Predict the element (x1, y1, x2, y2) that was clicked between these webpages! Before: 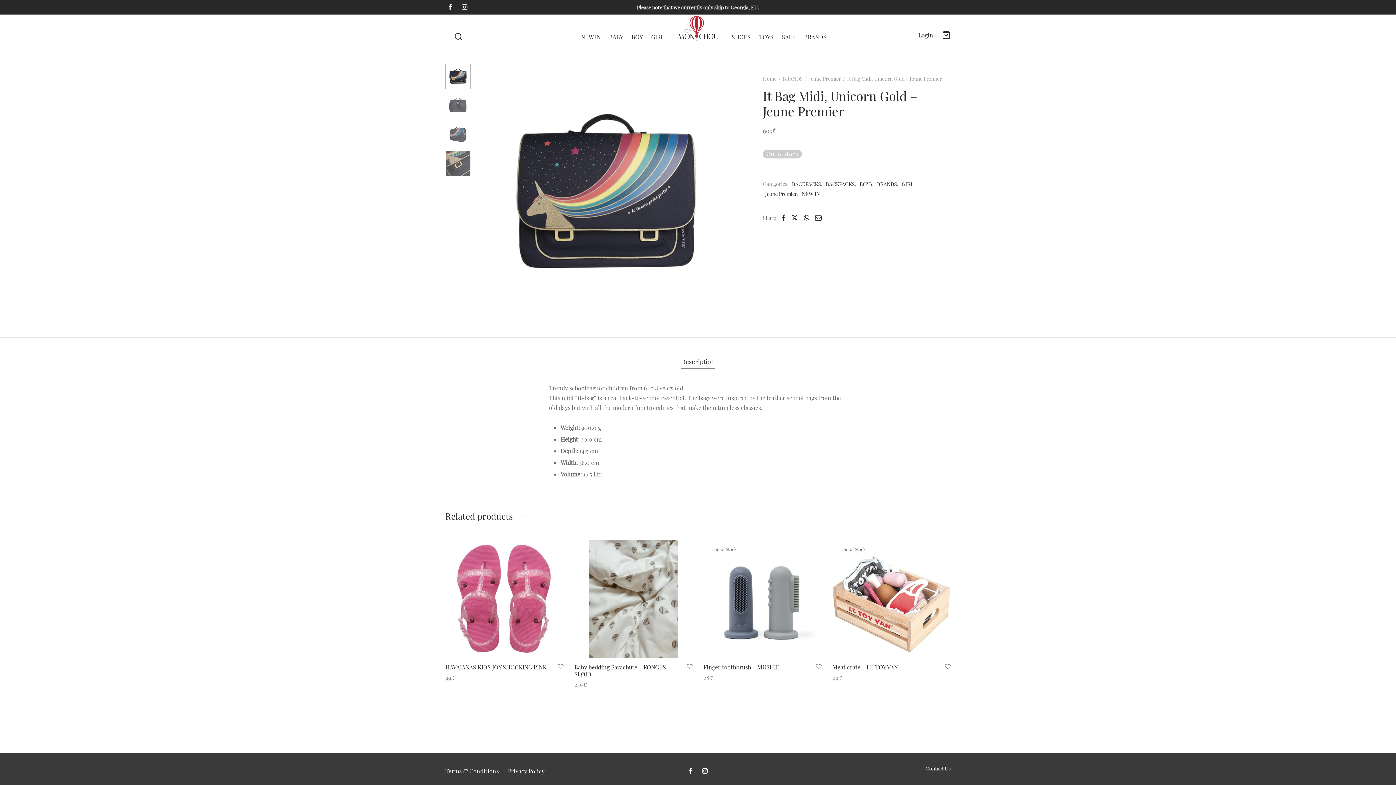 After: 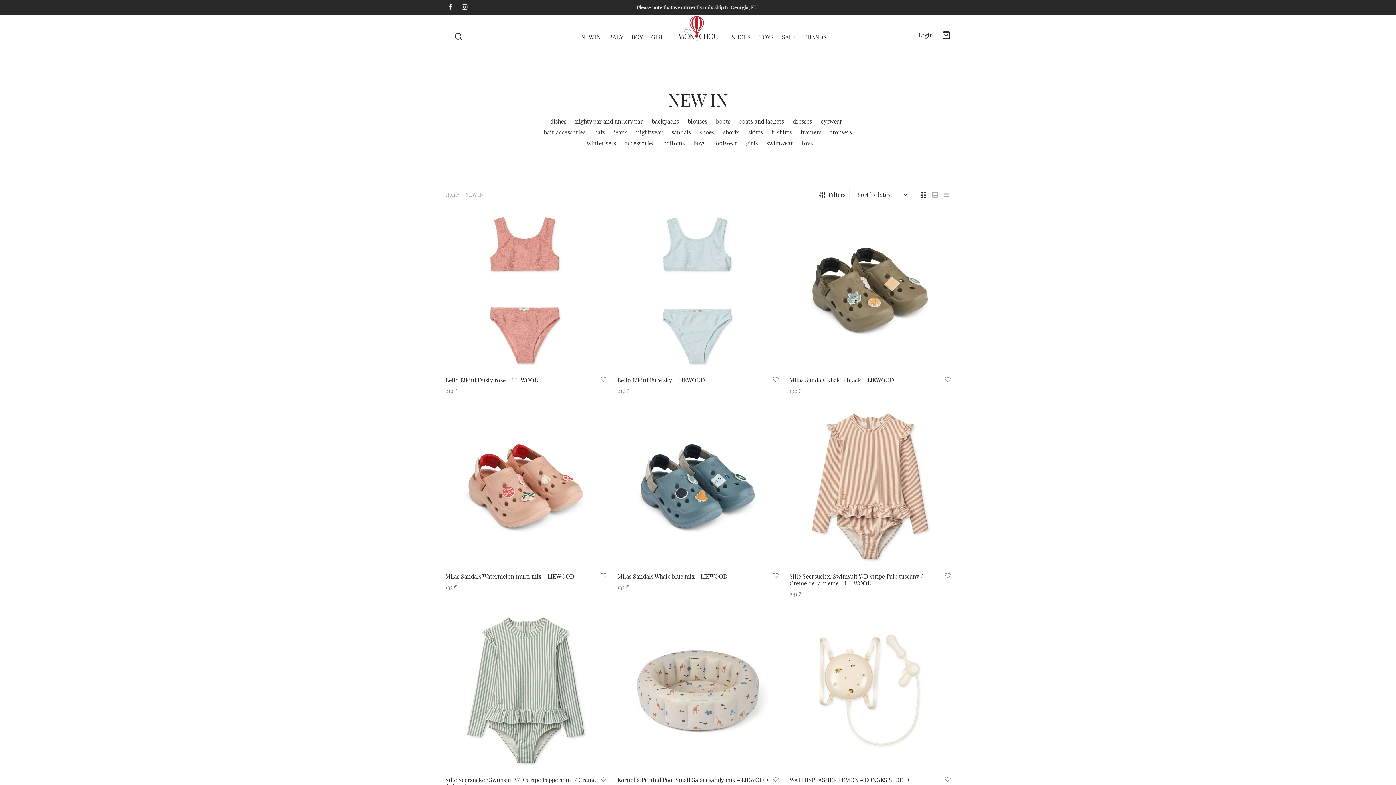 Action: label: NEW IN bbox: (581, 30, 600, 43)